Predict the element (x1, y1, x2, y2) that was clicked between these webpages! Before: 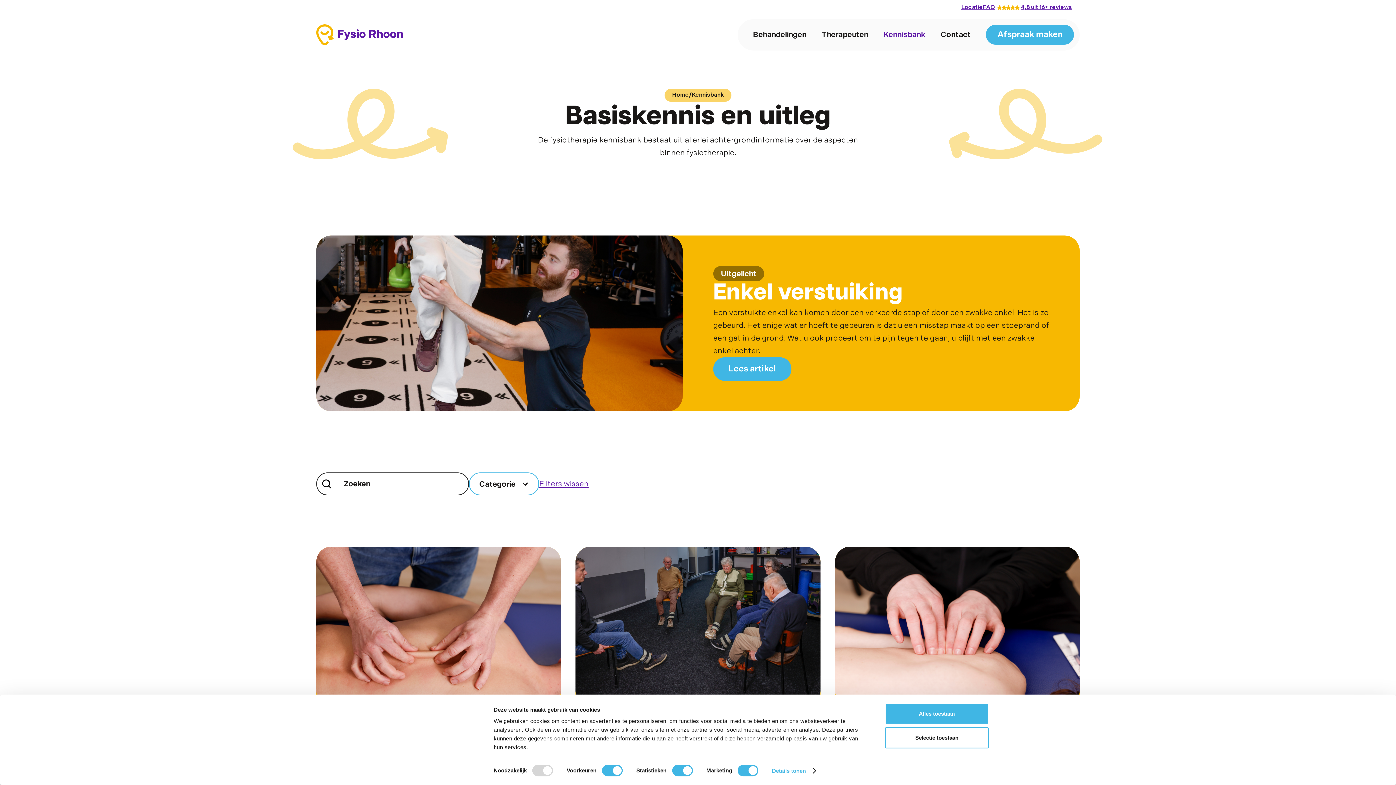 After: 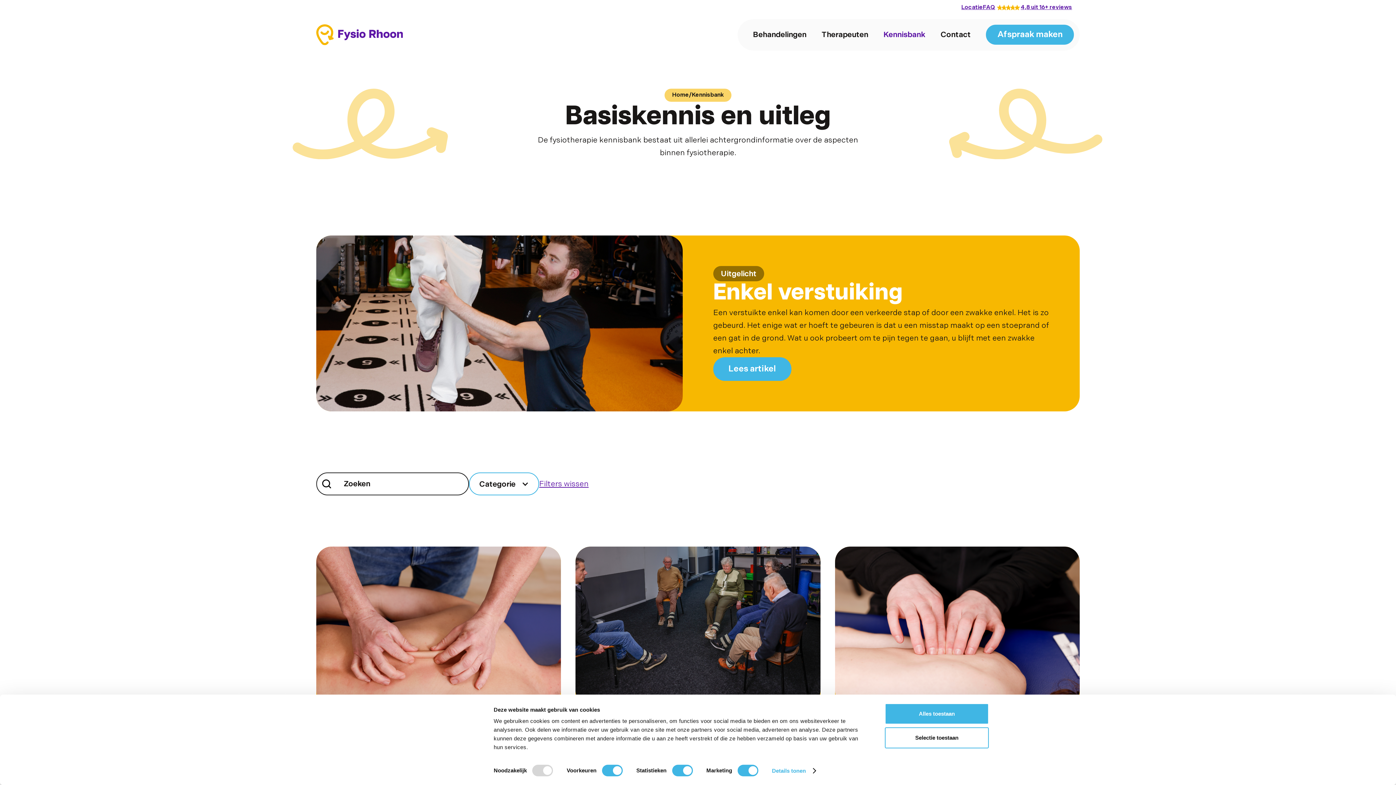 Action: label: Filters wissen bbox: (539, 477, 588, 490)